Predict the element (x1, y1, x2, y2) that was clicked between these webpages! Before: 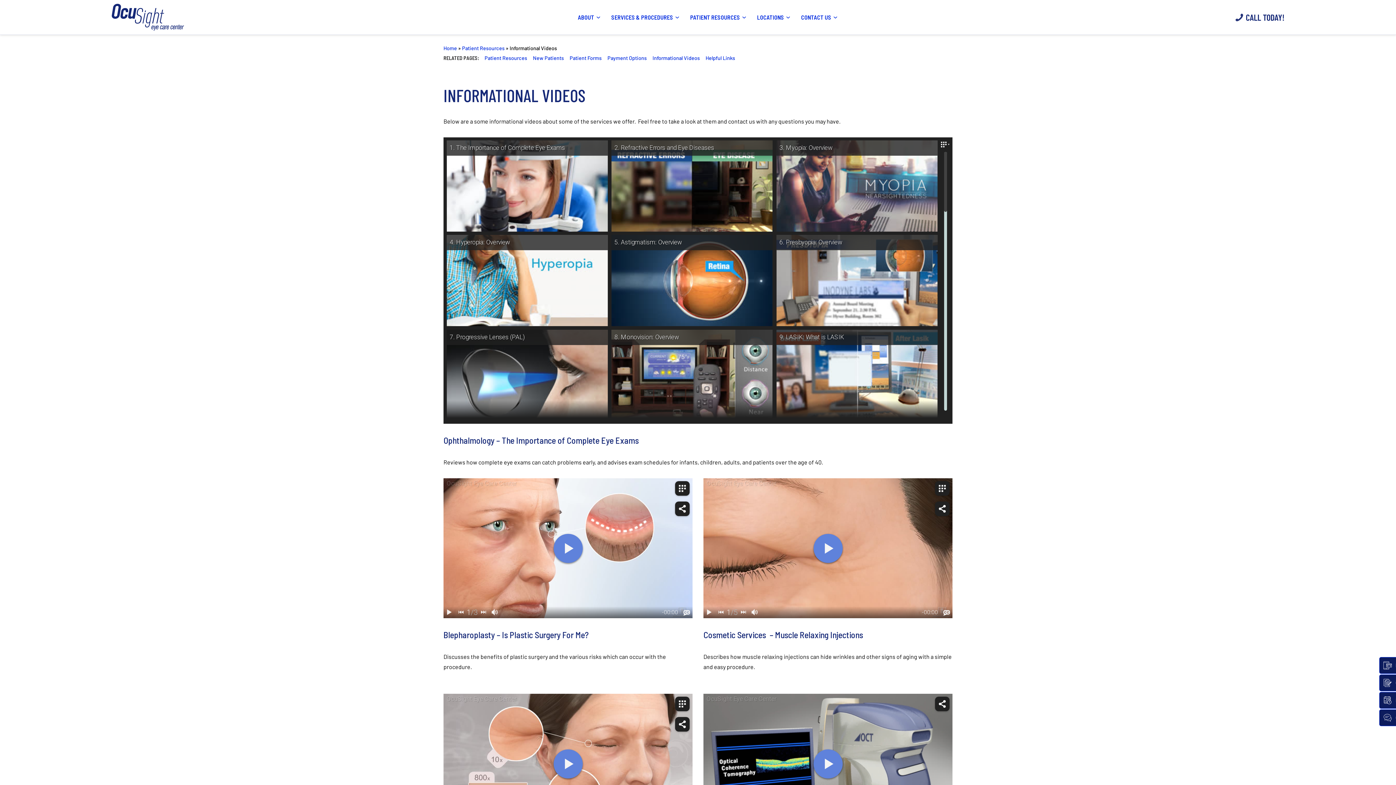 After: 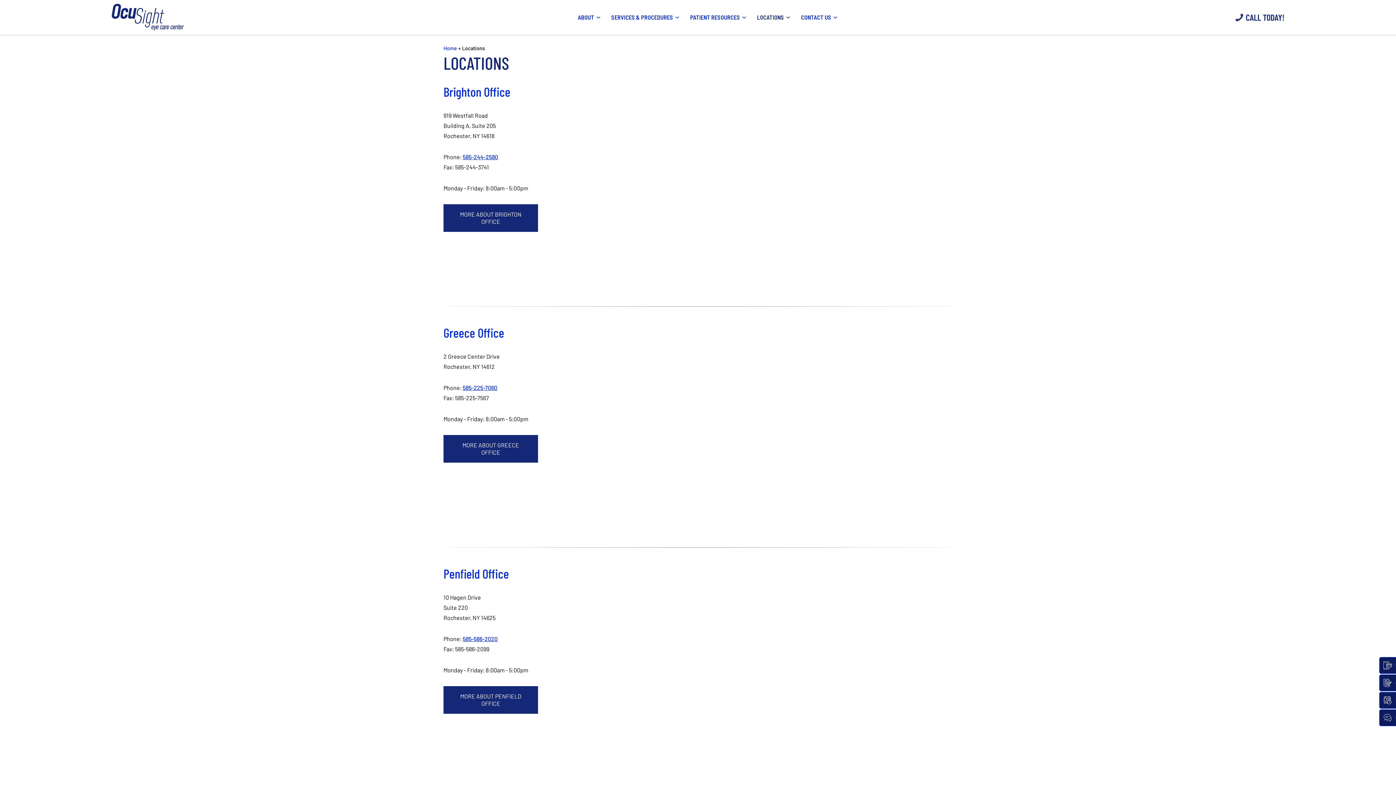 Action: bbox: (753, 7, 794, 27) label: LOCATIONS